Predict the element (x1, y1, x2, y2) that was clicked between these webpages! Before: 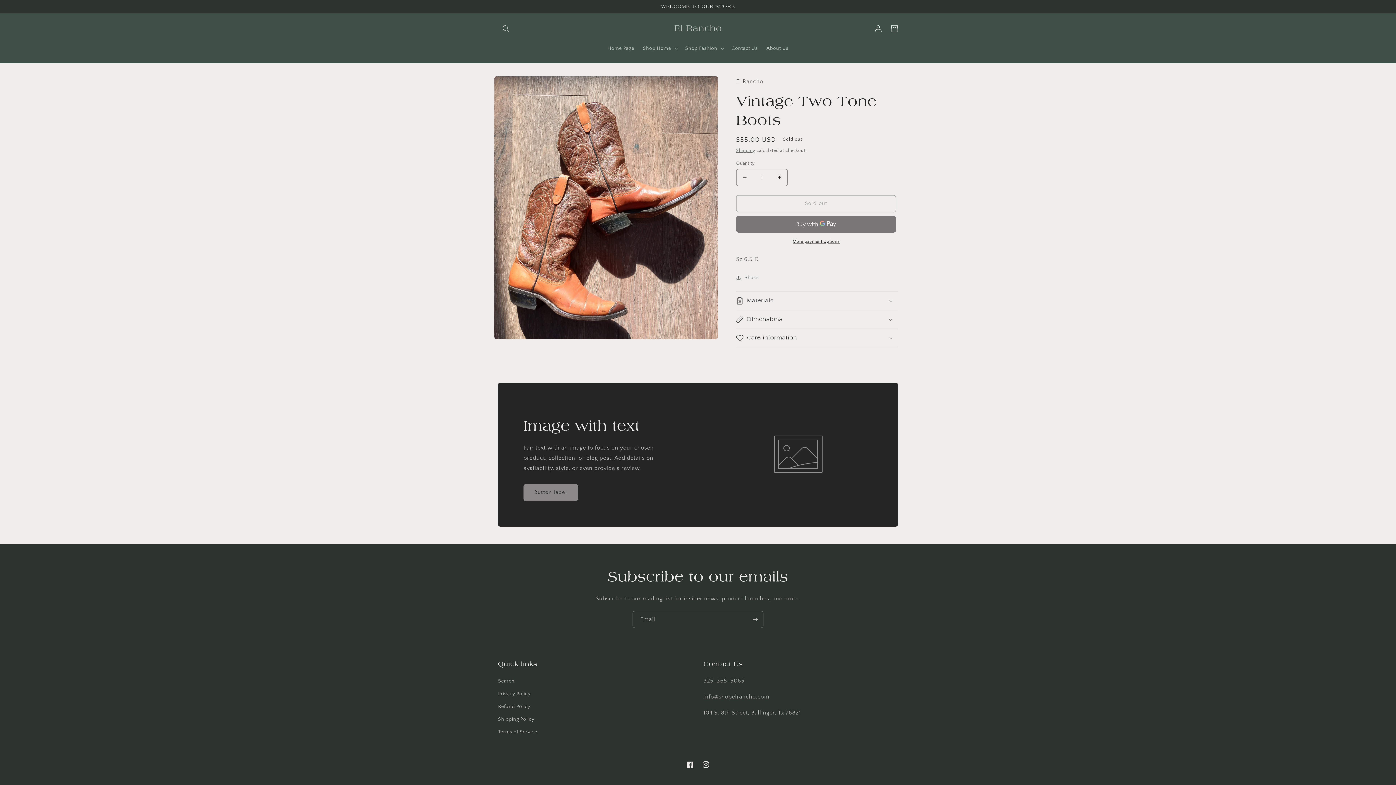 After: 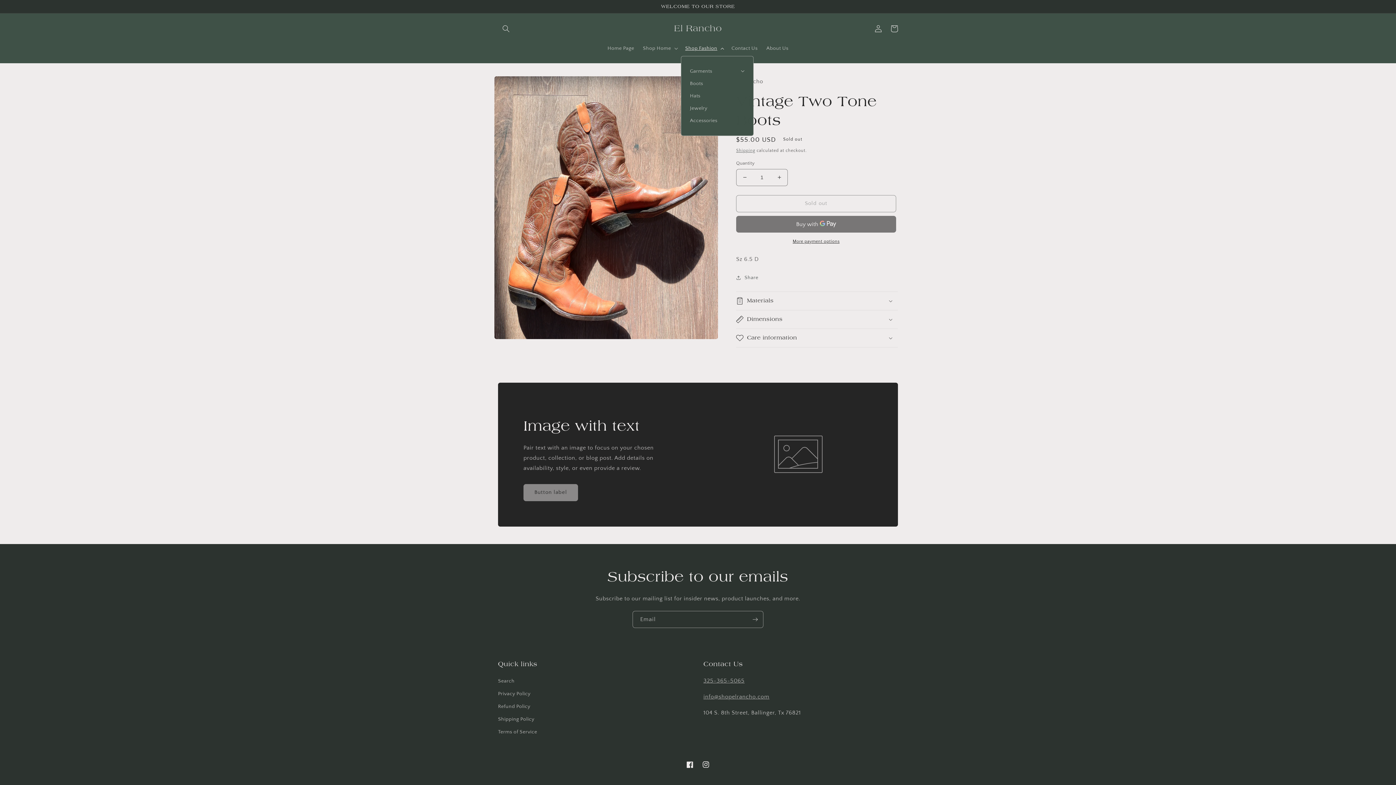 Action: label: Shop Fashion bbox: (681, 40, 727, 55)